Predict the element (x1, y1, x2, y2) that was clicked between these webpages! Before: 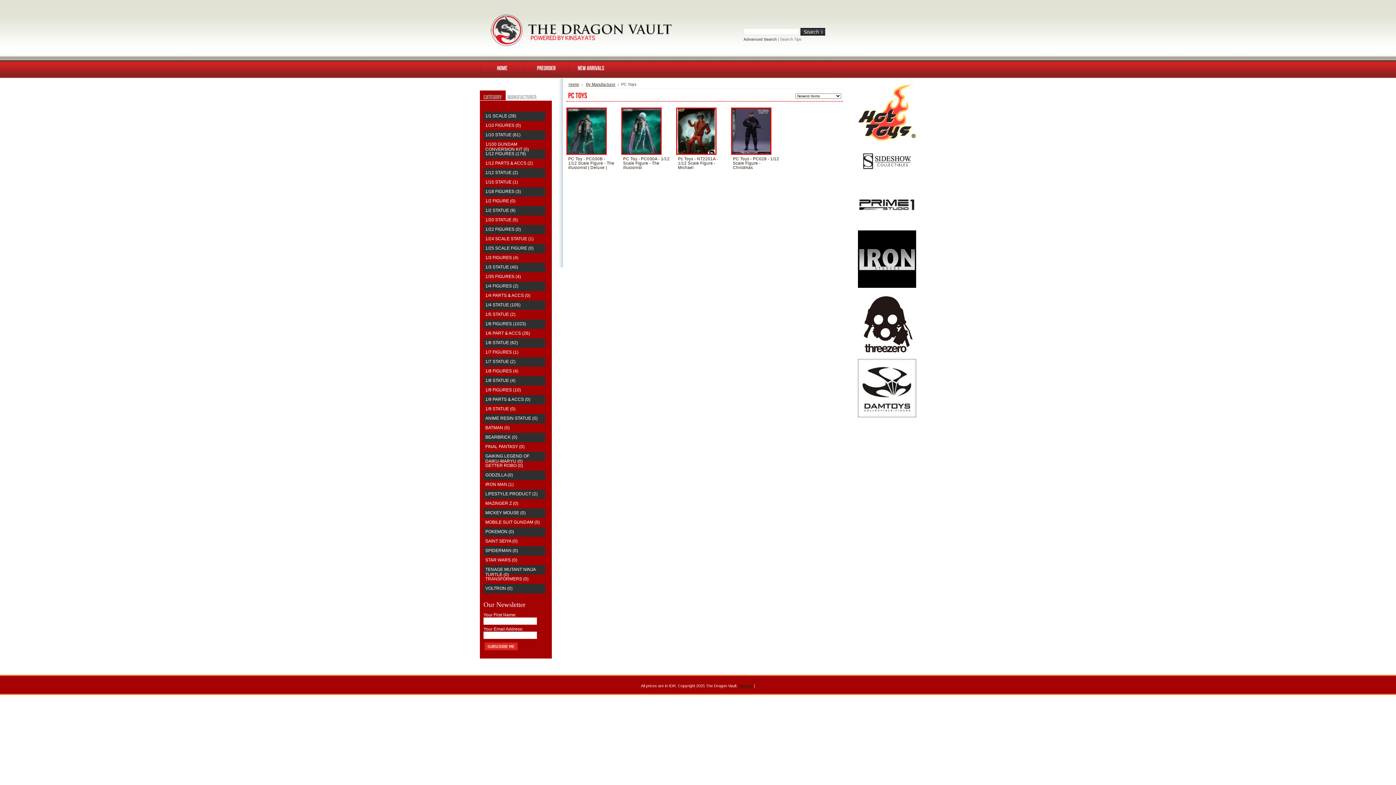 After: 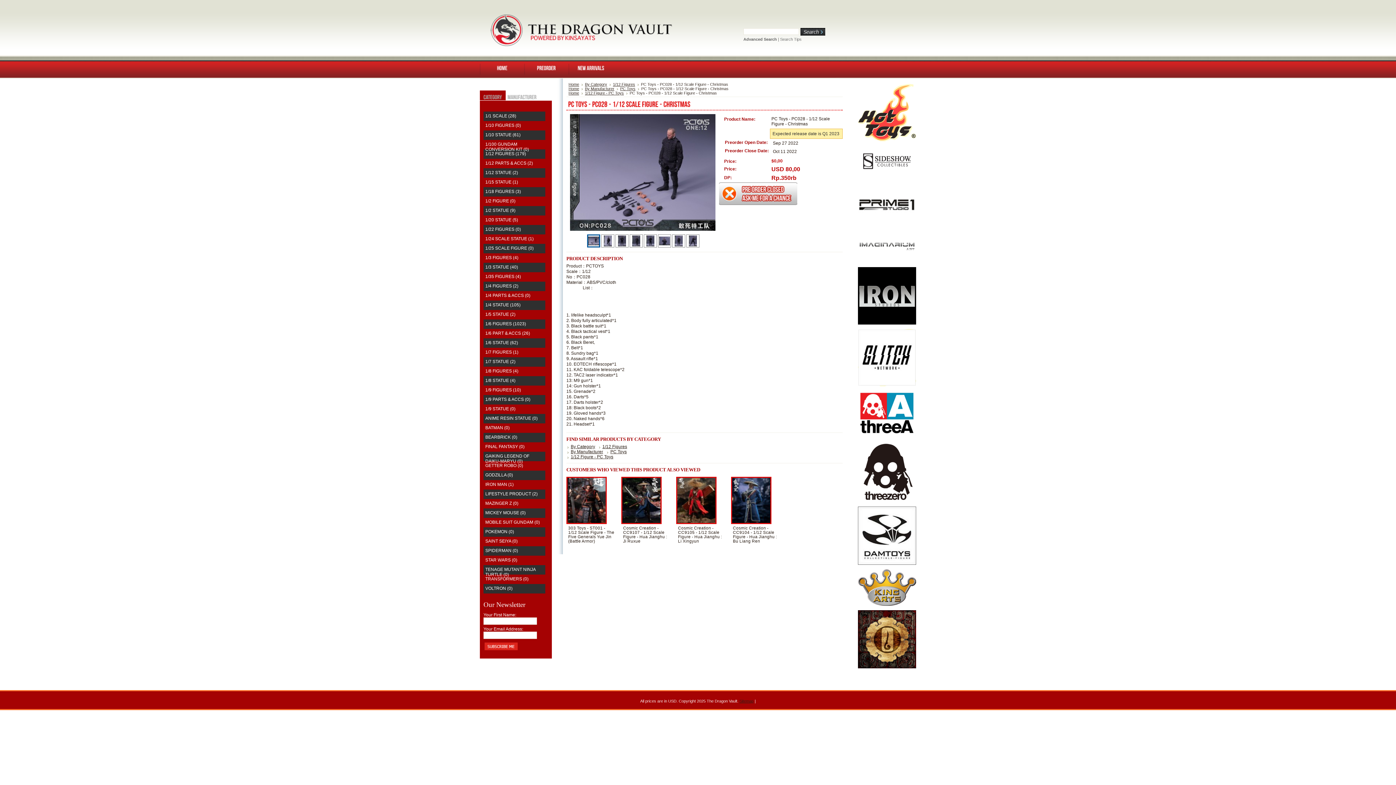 Action: bbox: (731, 107, 771, 154)